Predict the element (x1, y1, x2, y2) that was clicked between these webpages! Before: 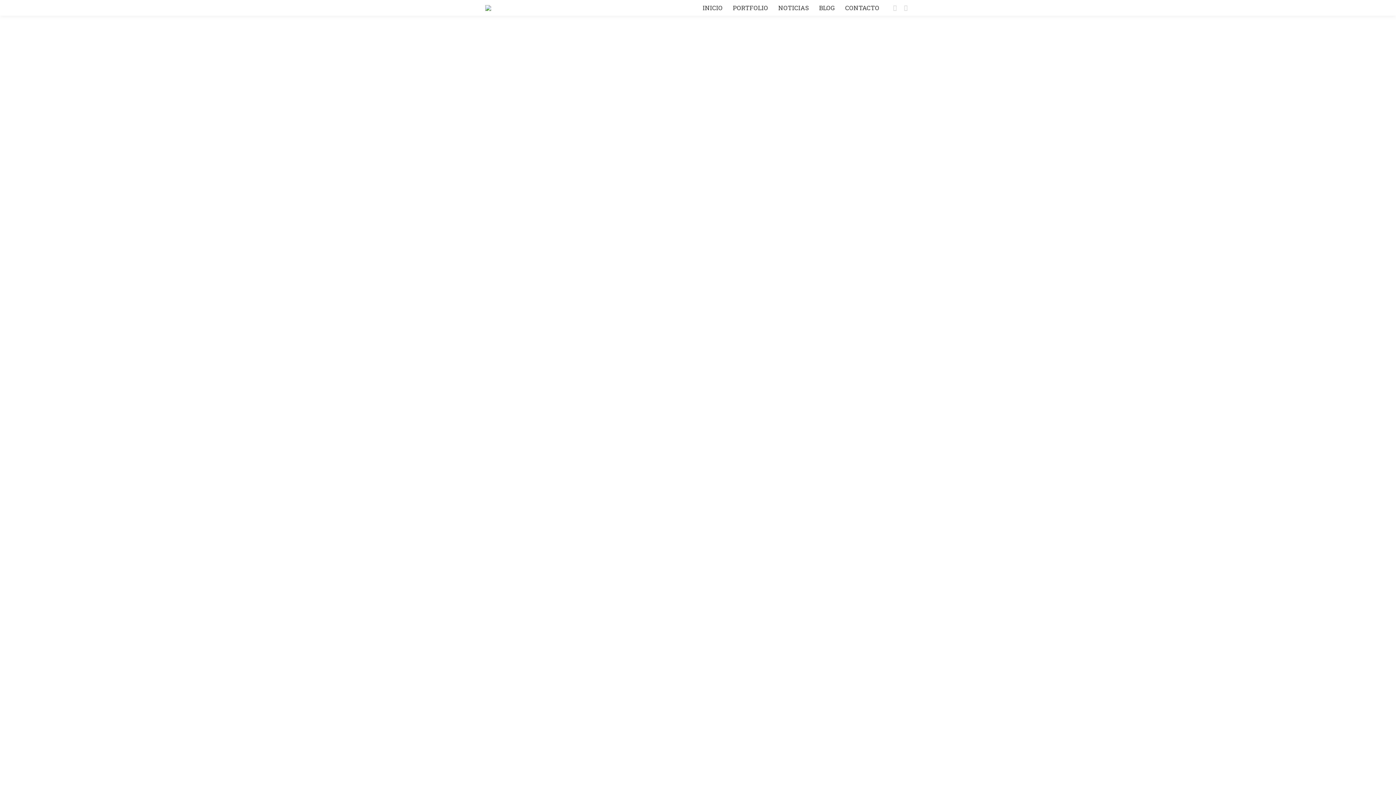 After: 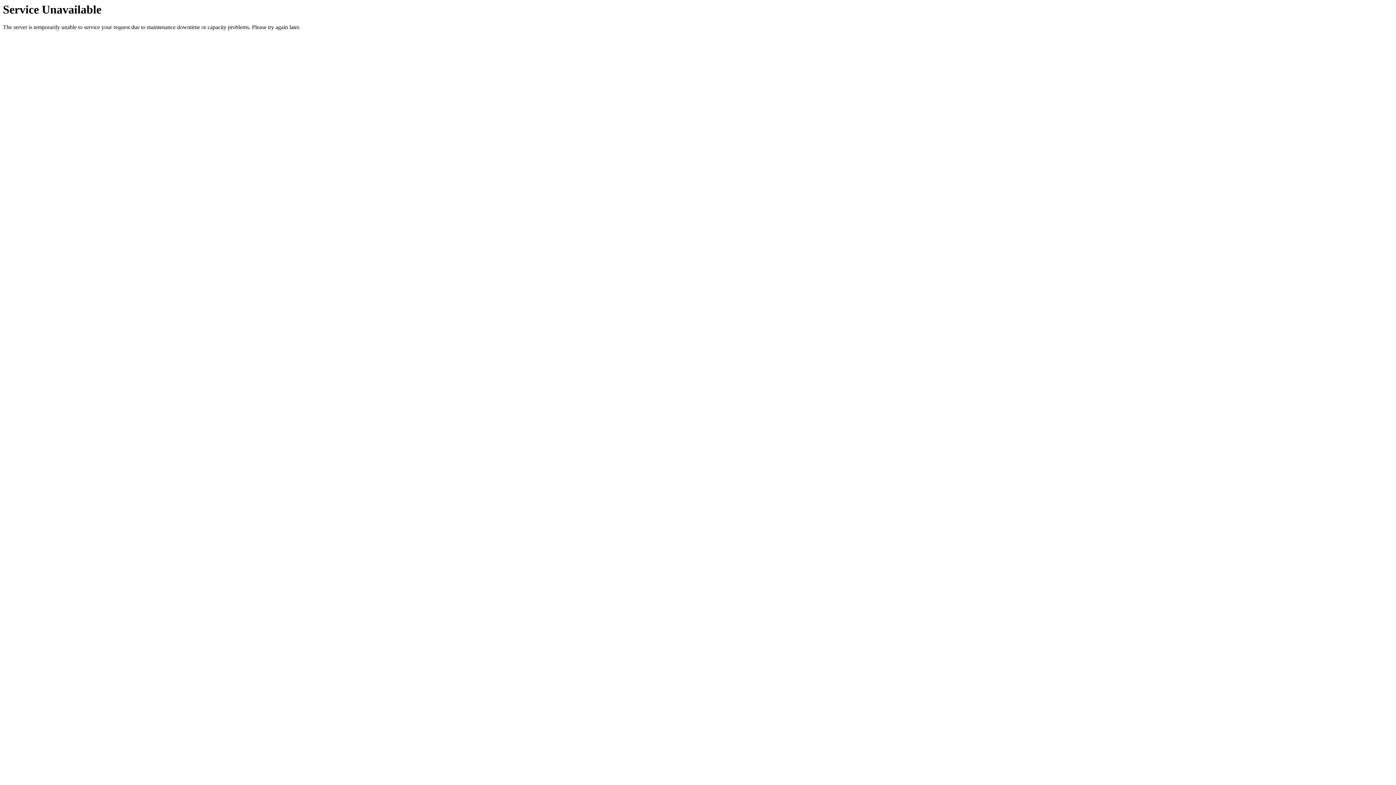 Action: label: INICIO bbox: (702, 2, 722, 13)